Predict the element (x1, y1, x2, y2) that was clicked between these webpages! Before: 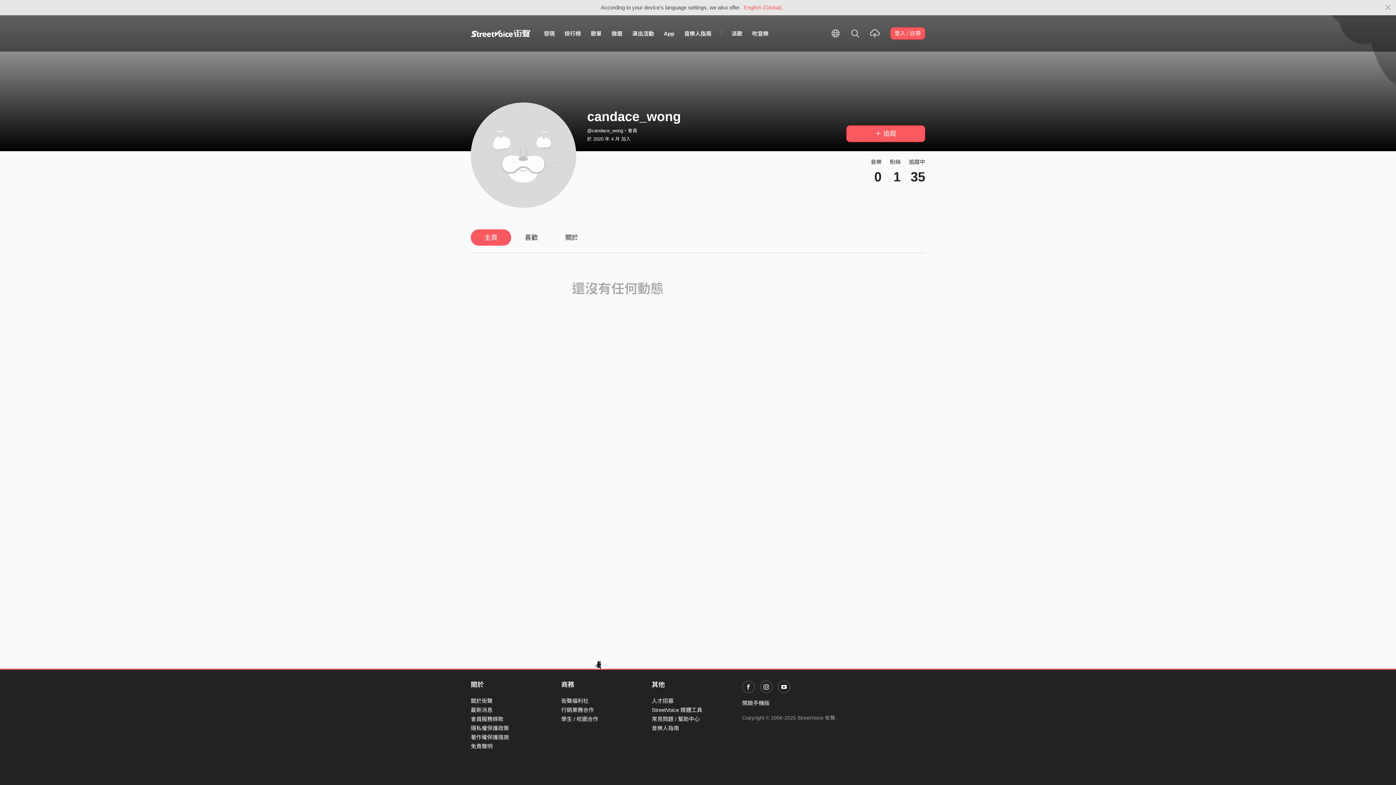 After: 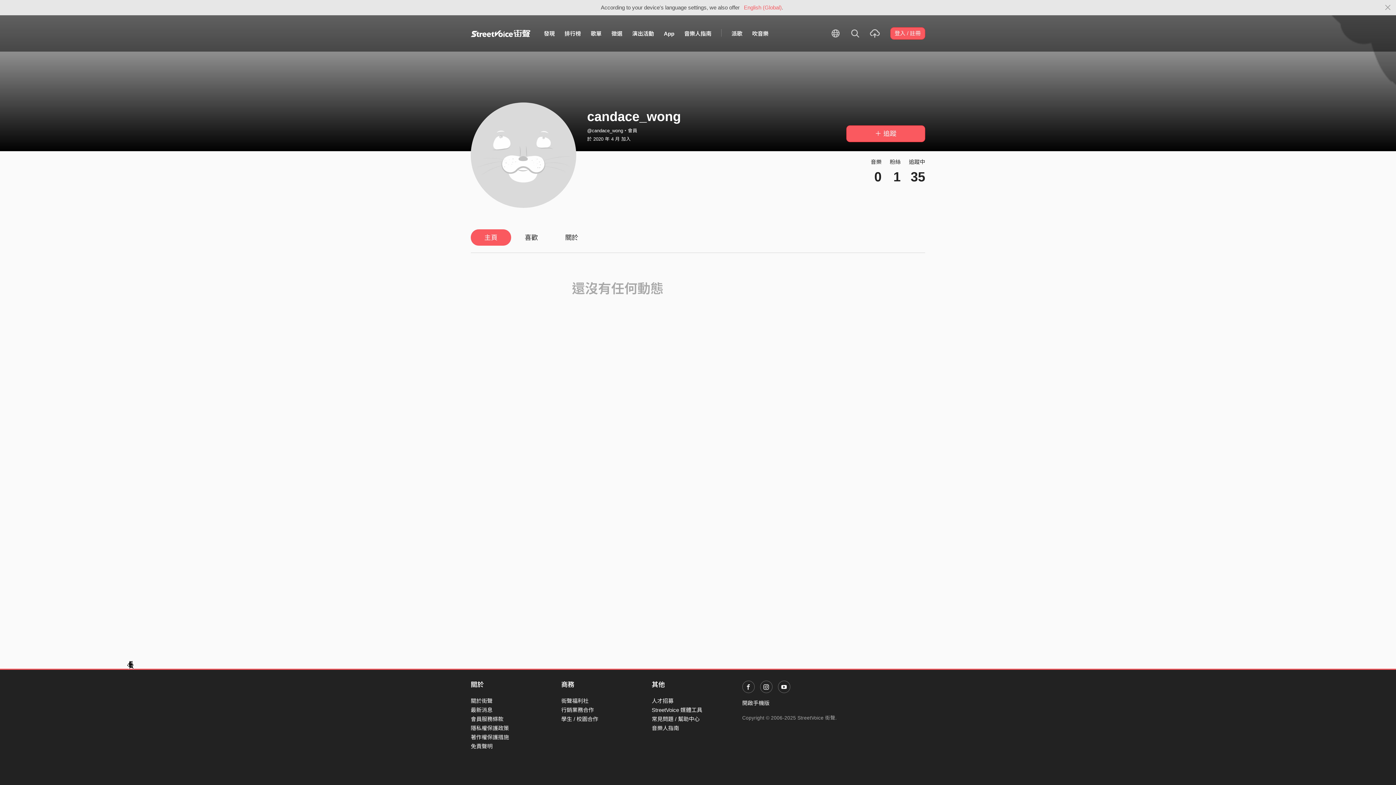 Action: bbox: (679, 26, 716, 40) label: 音樂人指南